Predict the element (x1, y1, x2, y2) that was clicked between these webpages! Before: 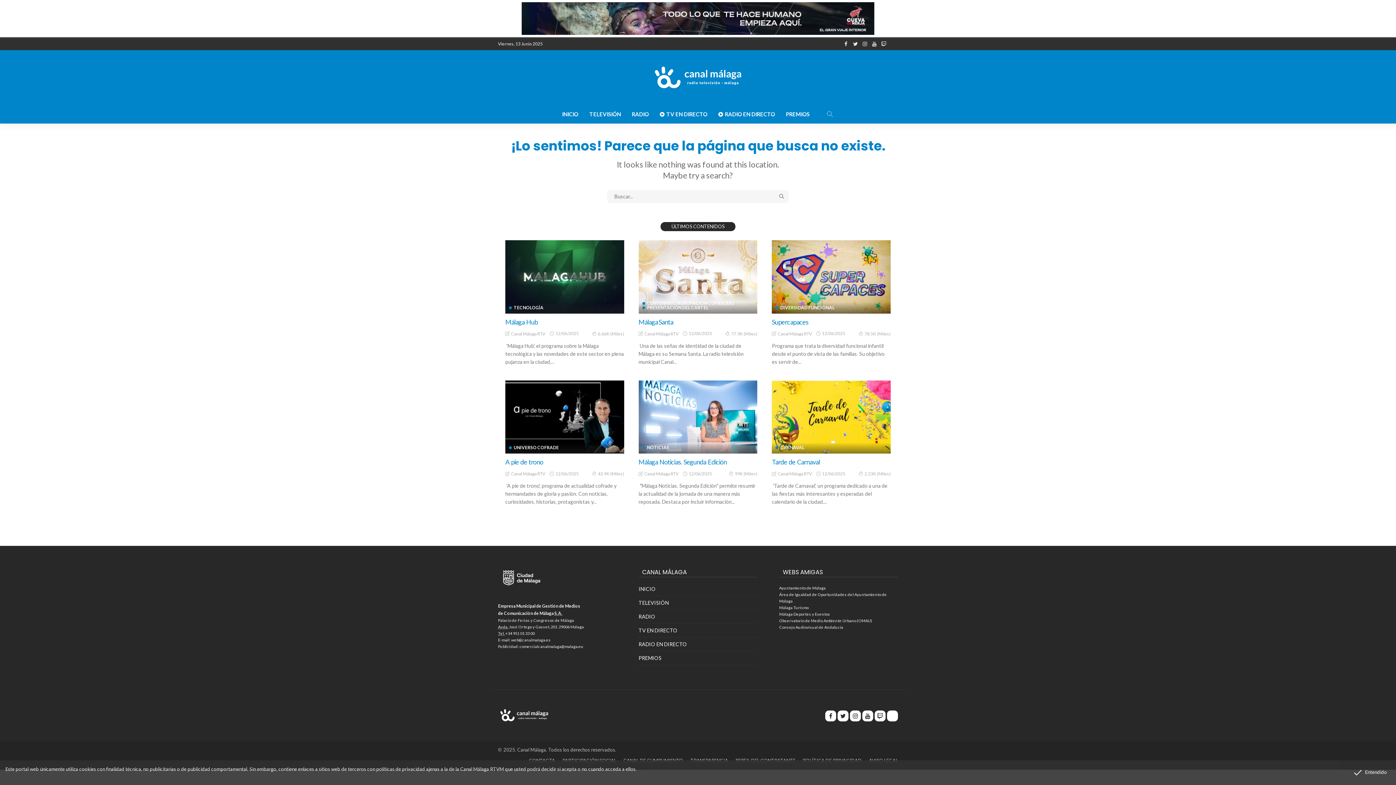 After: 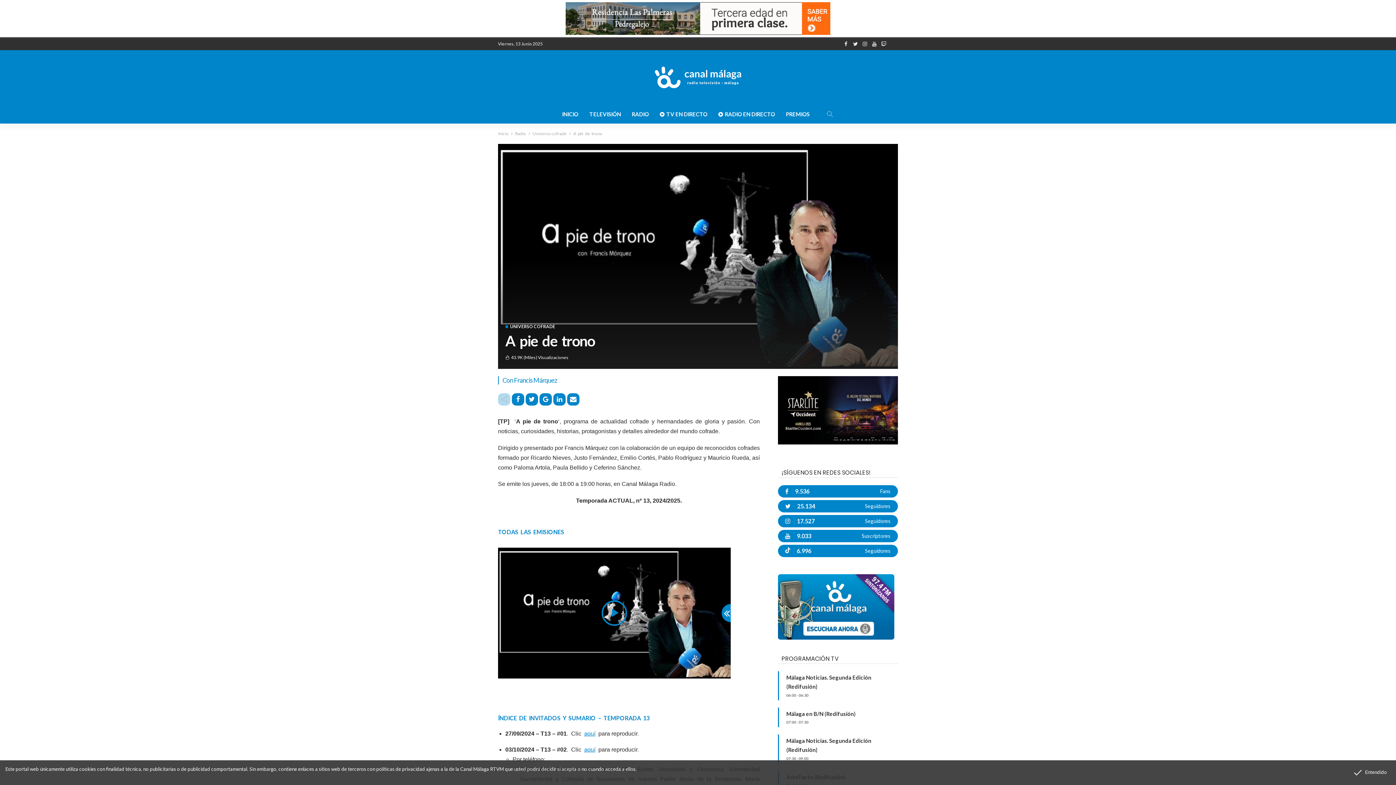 Action: label: 43.9K (Miles) bbox: (592, 470, 624, 477)